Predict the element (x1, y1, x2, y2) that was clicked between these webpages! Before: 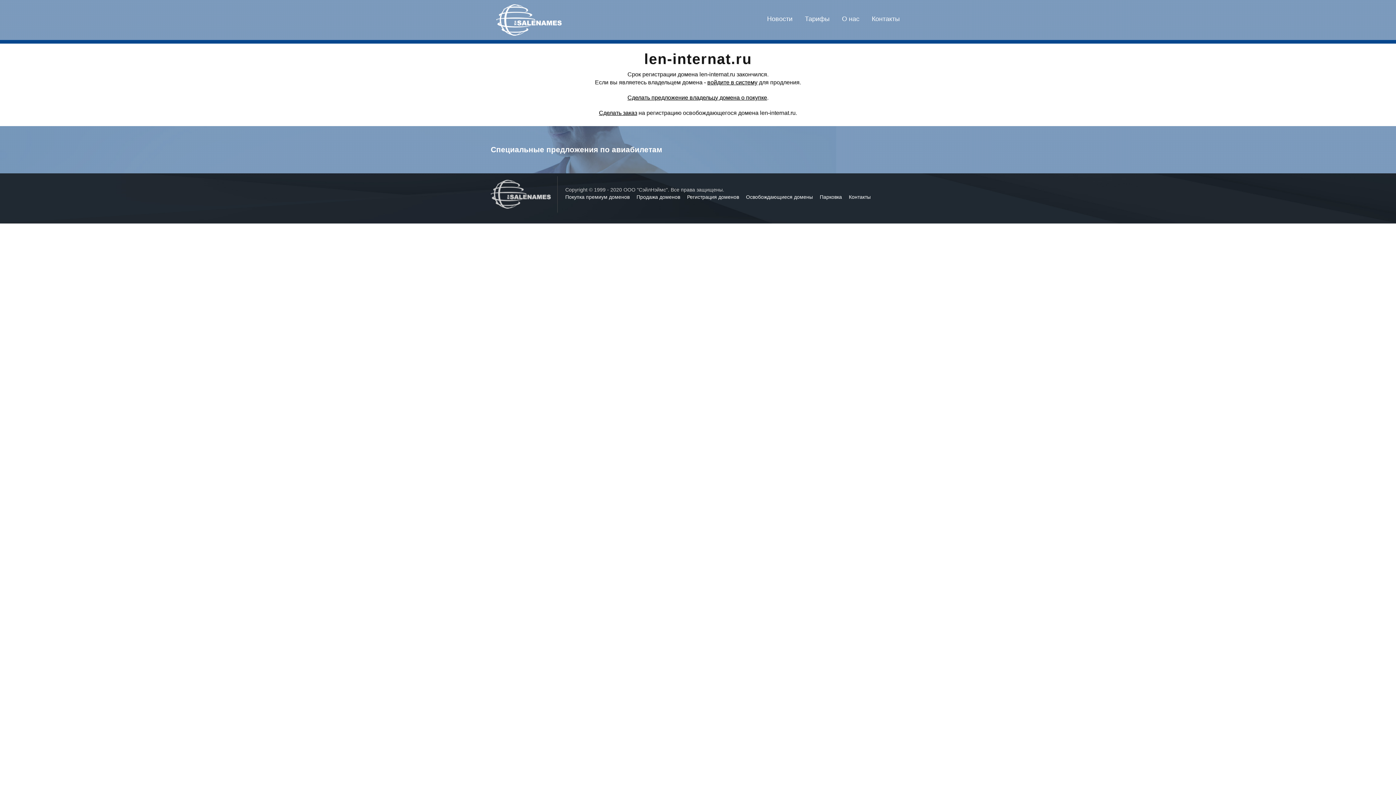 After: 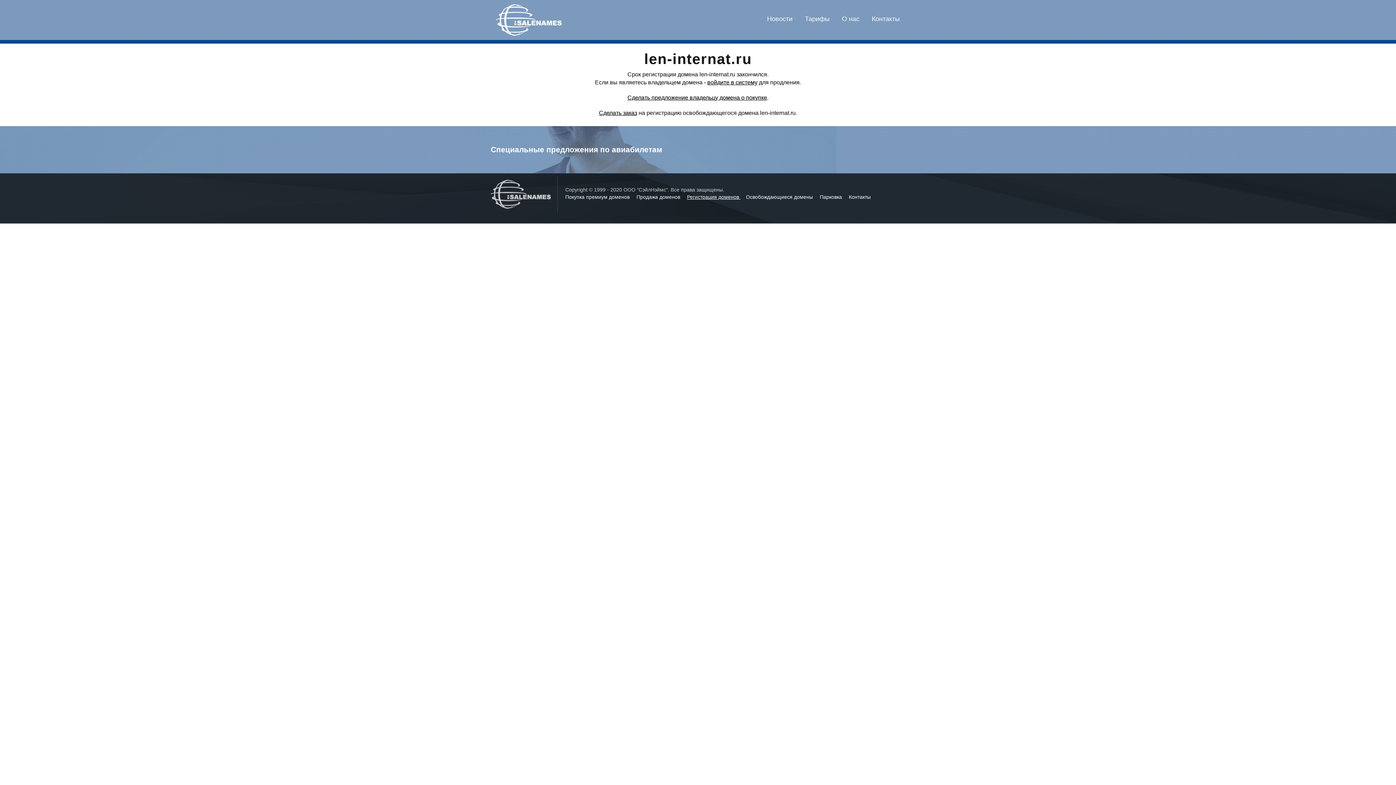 Action: bbox: (687, 194, 740, 200) label: Регистрация доменов 